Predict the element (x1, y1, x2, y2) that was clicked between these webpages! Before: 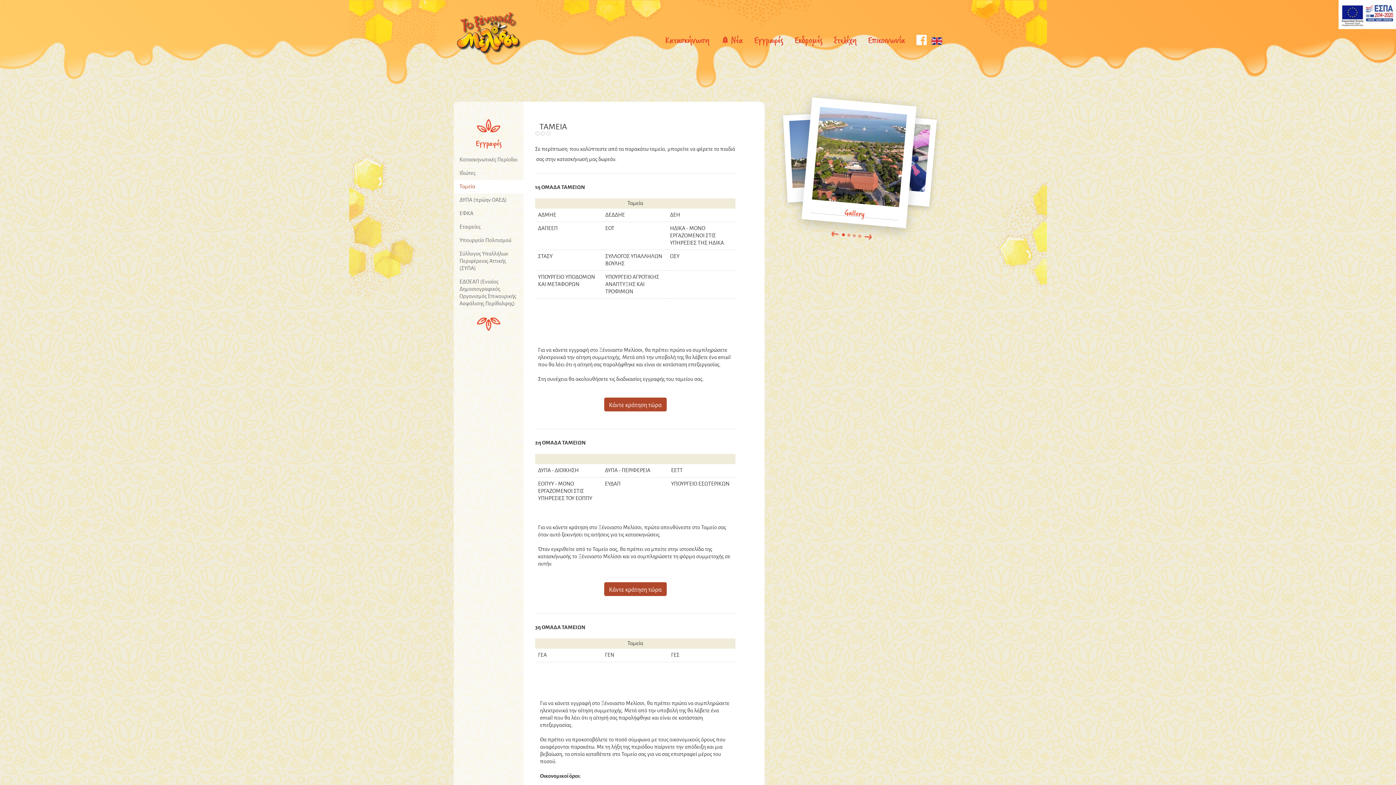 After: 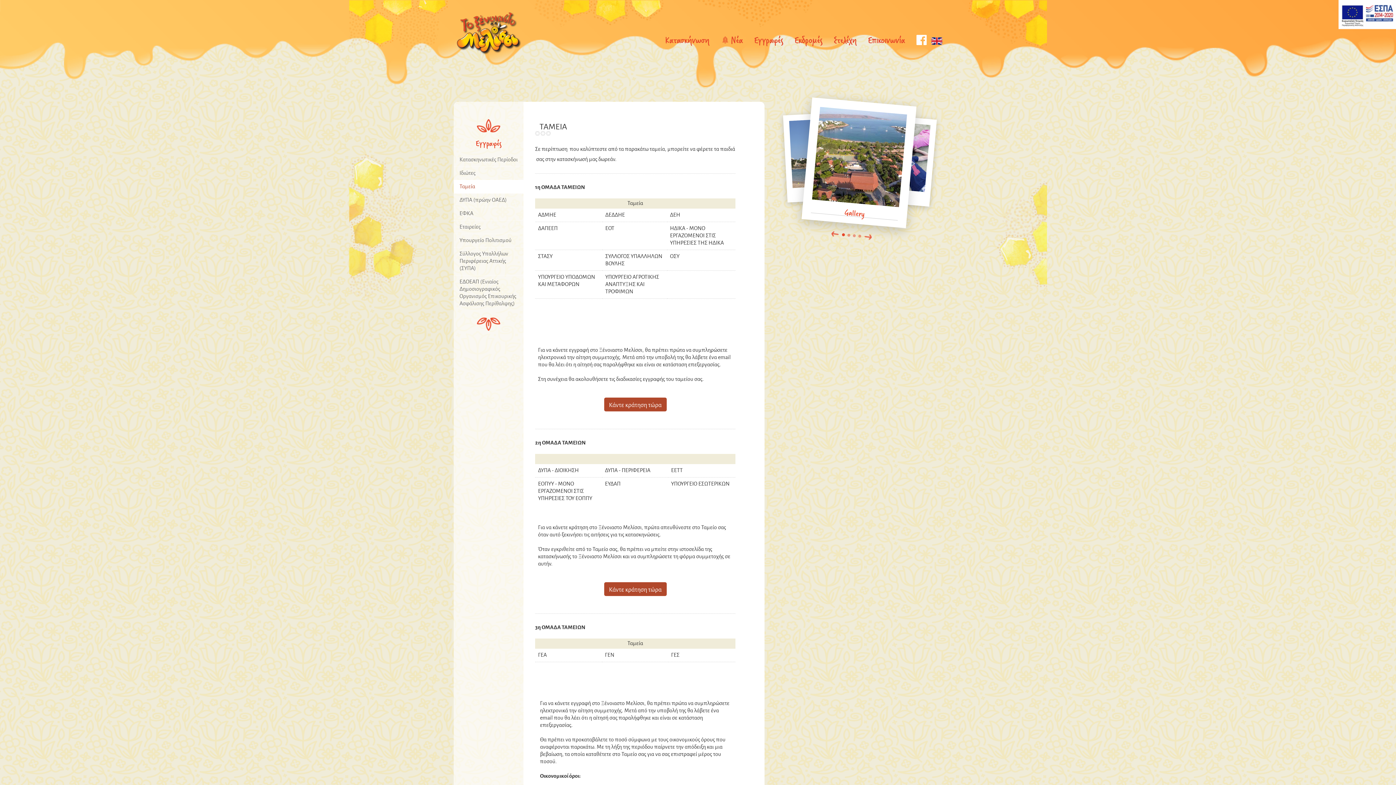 Action: label: Ταμεία bbox: (453, 180, 523, 193)